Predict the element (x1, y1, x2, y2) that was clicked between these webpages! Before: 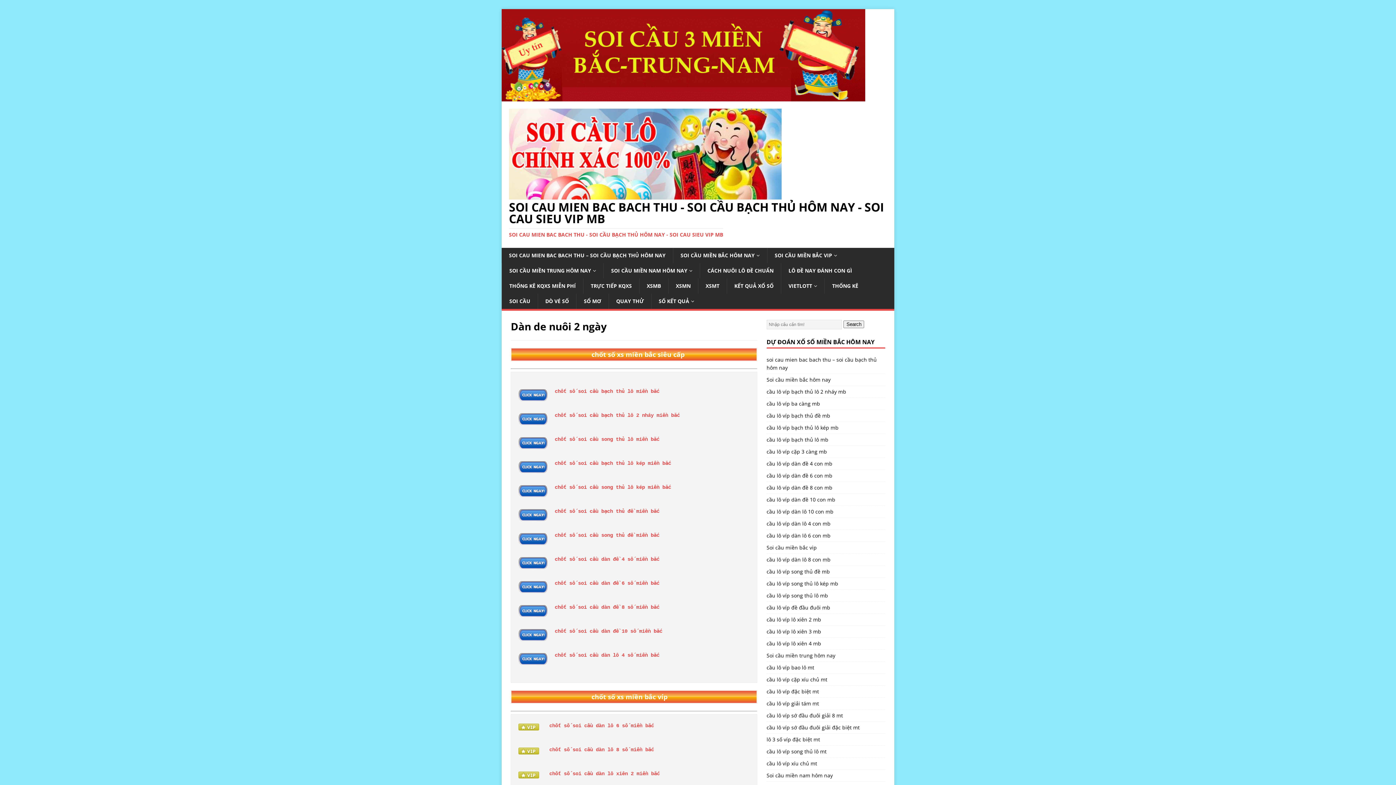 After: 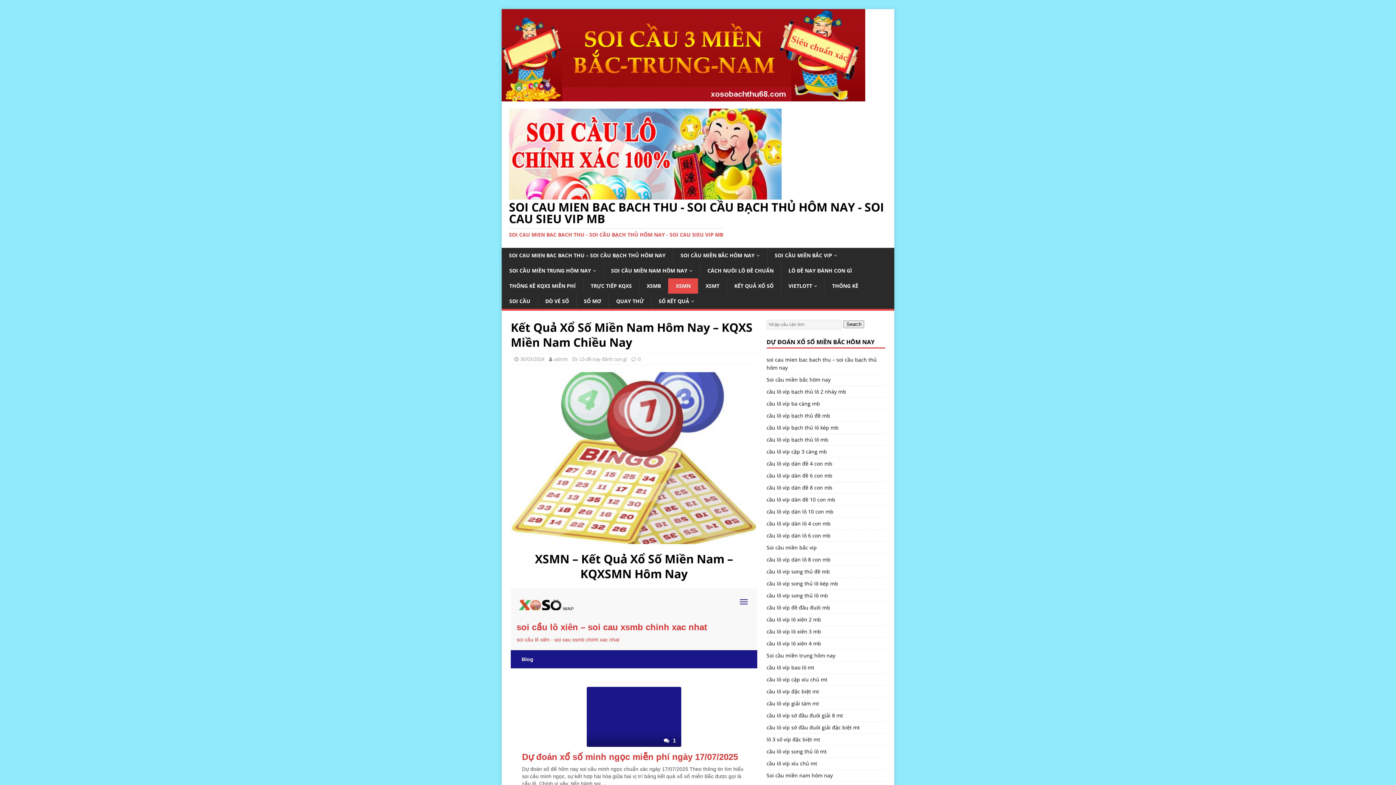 Action: label: XSMN bbox: (668, 278, 698, 293)